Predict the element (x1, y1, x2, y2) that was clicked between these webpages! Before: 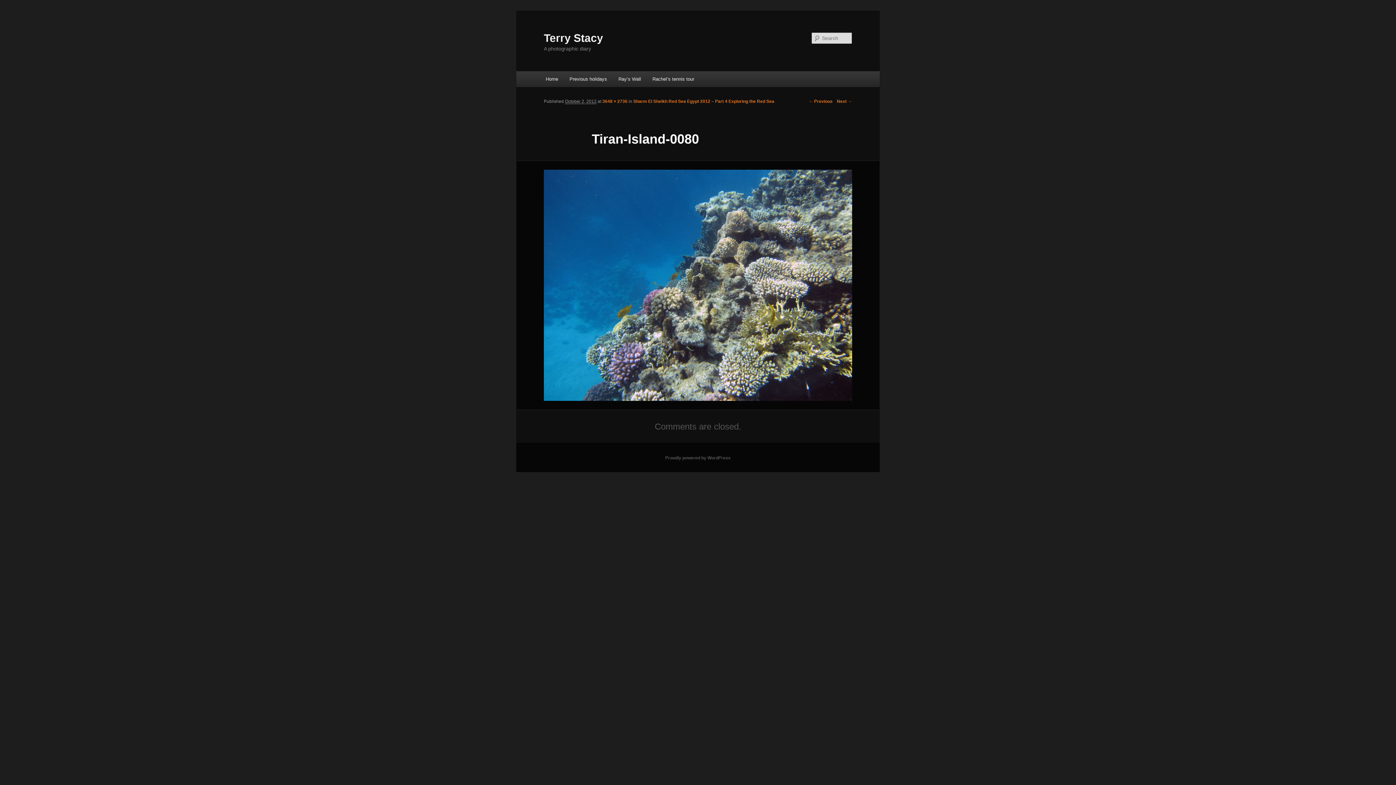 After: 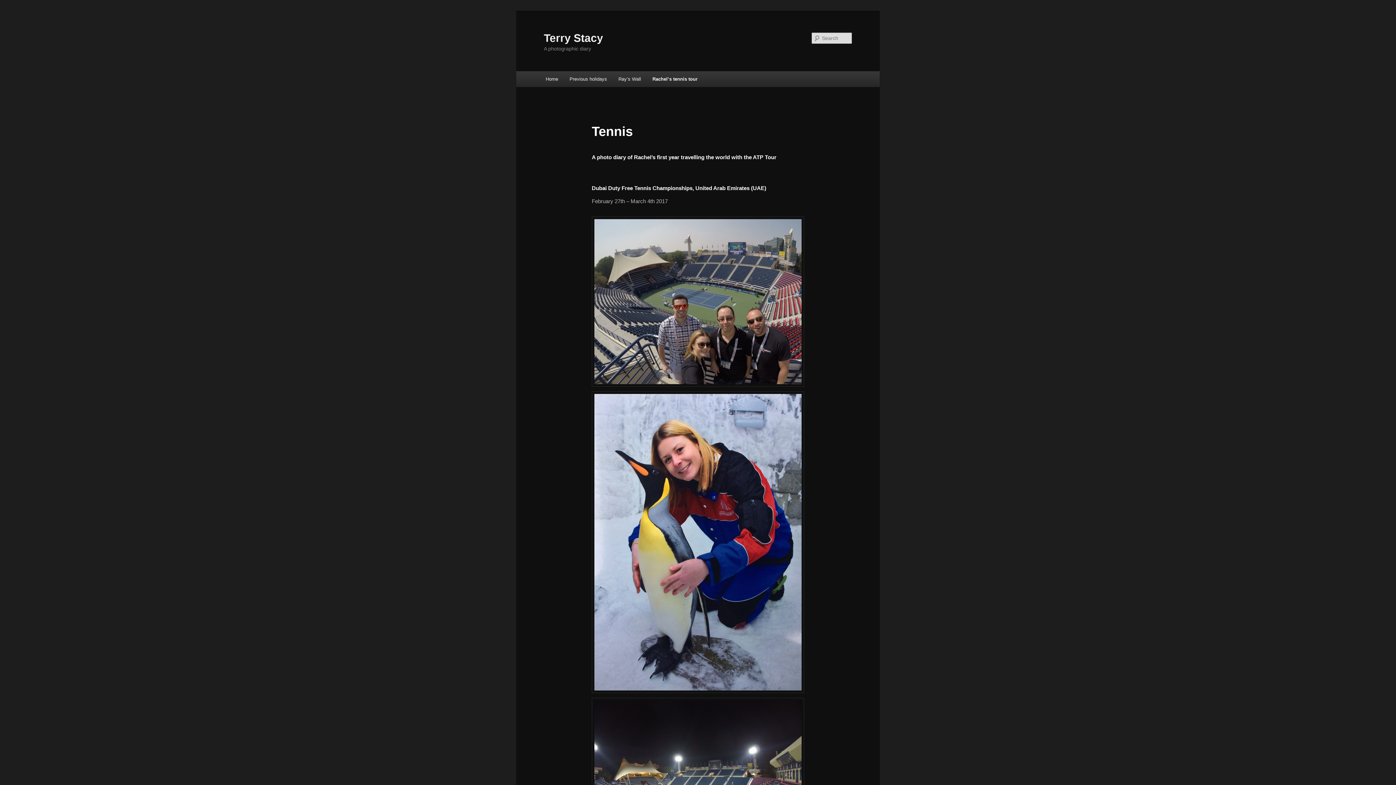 Action: bbox: (646, 71, 700, 86) label: Rachel’s tennis tour